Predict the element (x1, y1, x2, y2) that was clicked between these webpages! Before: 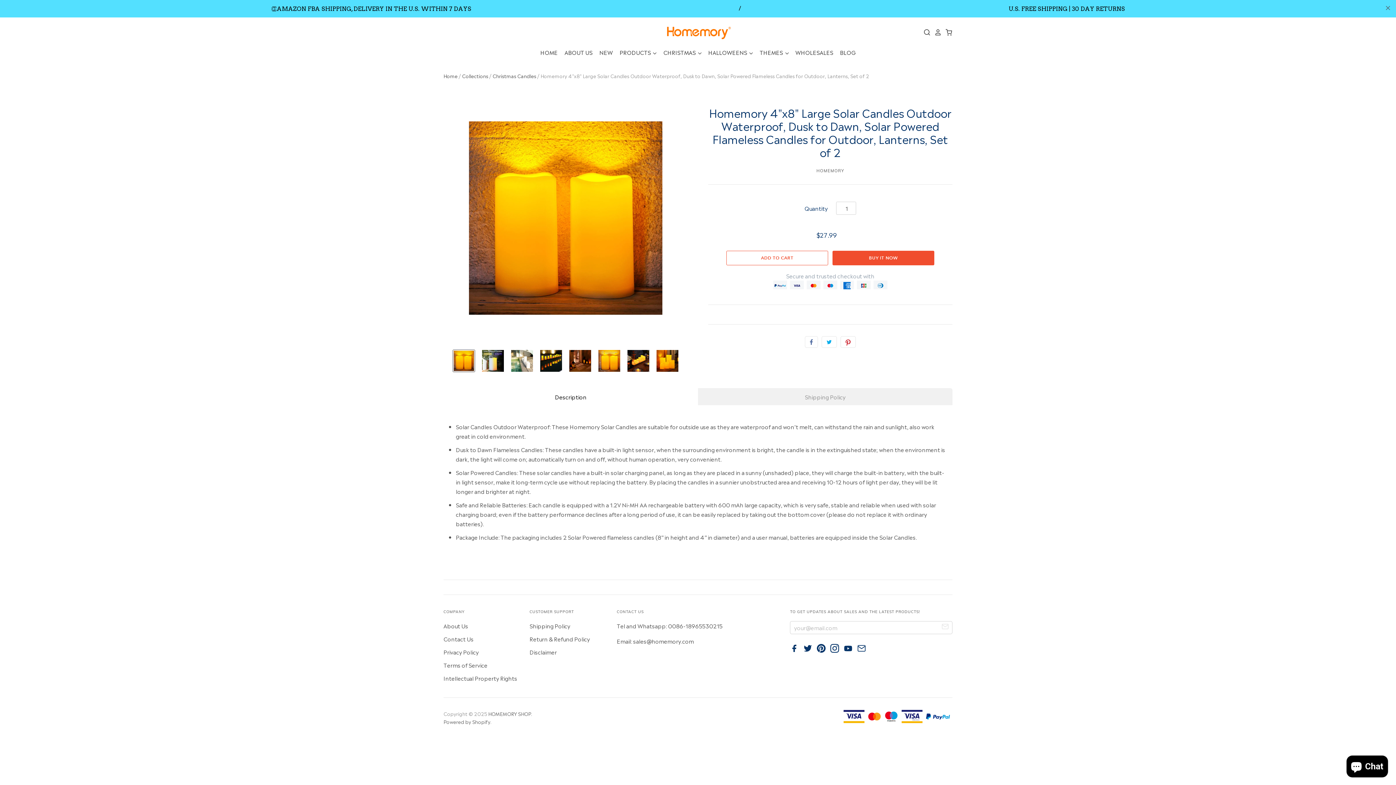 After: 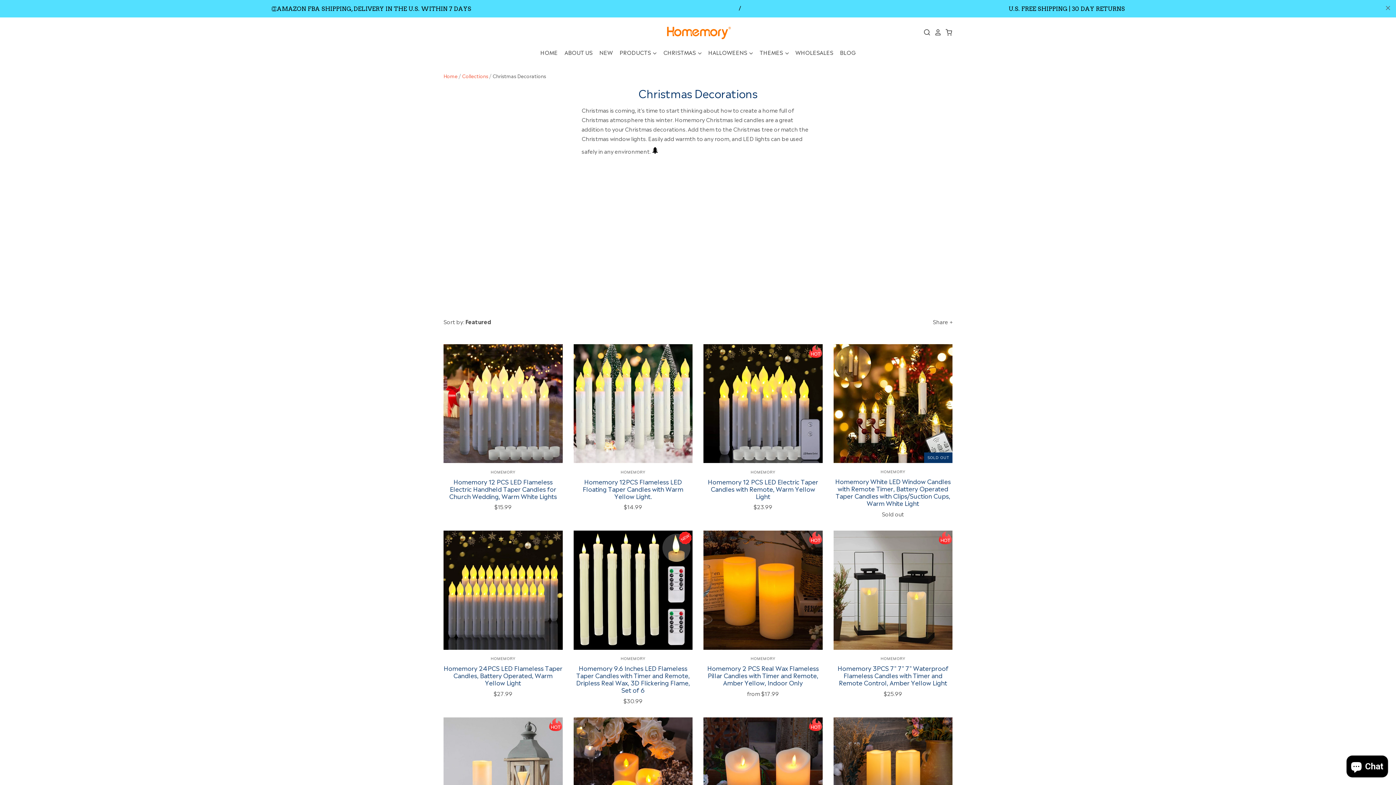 Action: label: CHRISTMAS  bbox: (657, 29, 703, 40)